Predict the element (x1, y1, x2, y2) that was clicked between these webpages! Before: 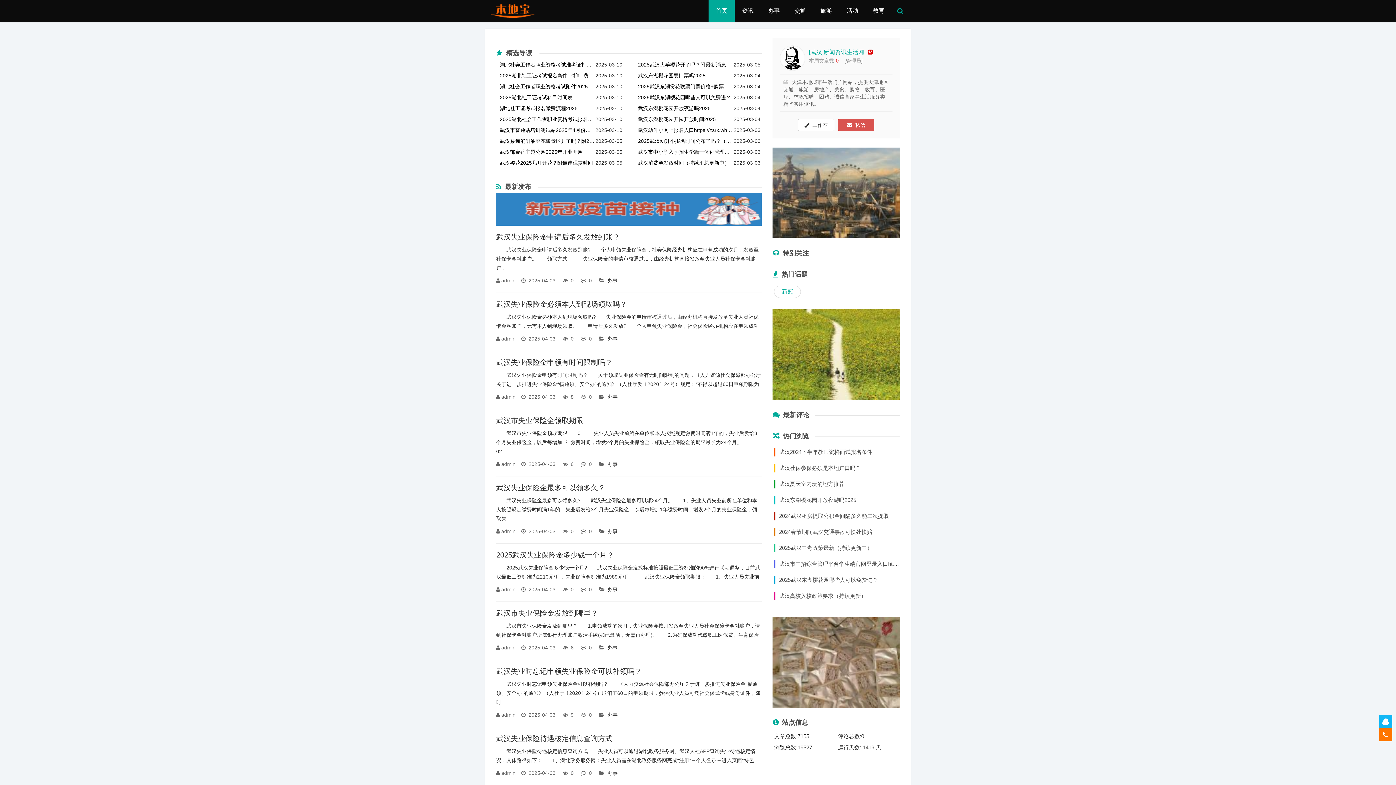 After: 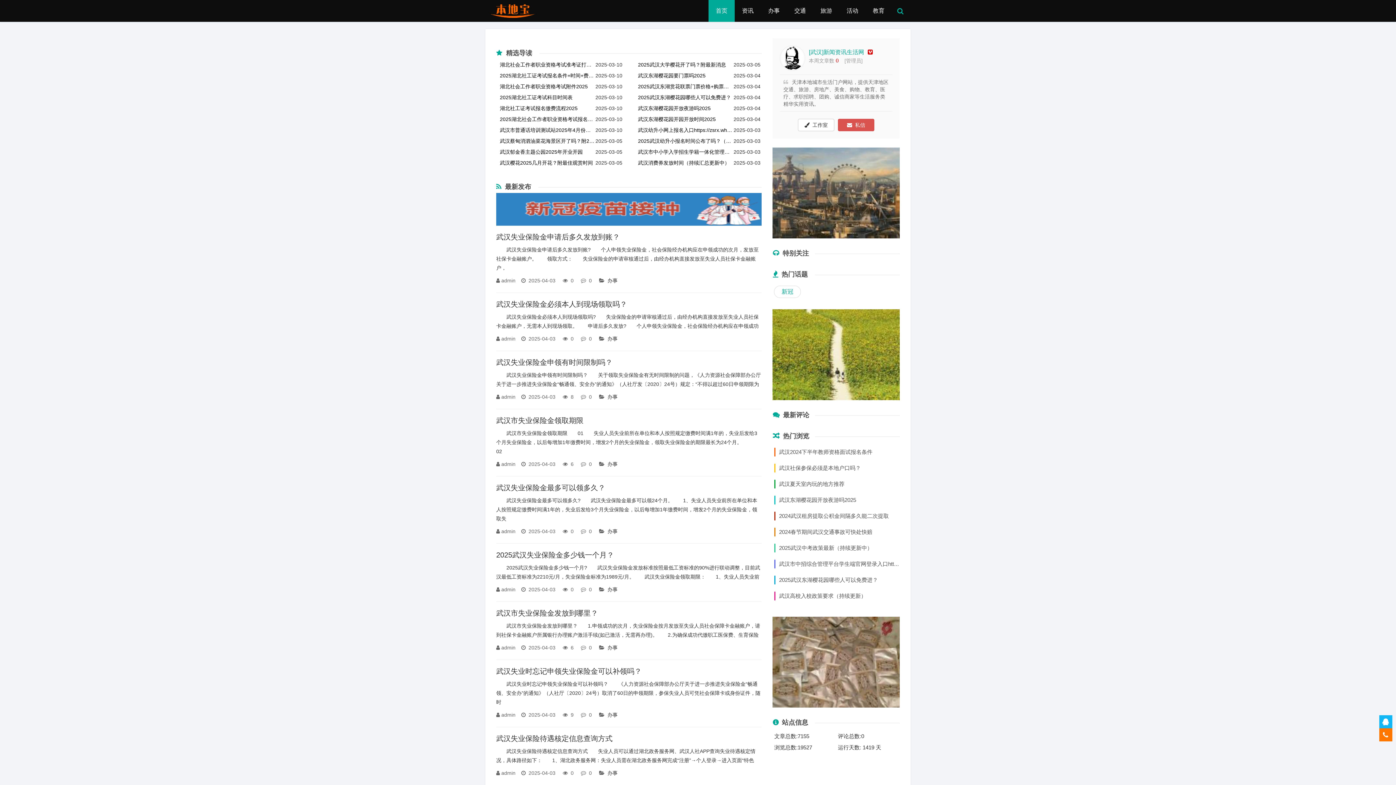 Action: bbox: (496, 157, 595, 168) label: 武汉樱花2025几月开花？附最佳观赏时间